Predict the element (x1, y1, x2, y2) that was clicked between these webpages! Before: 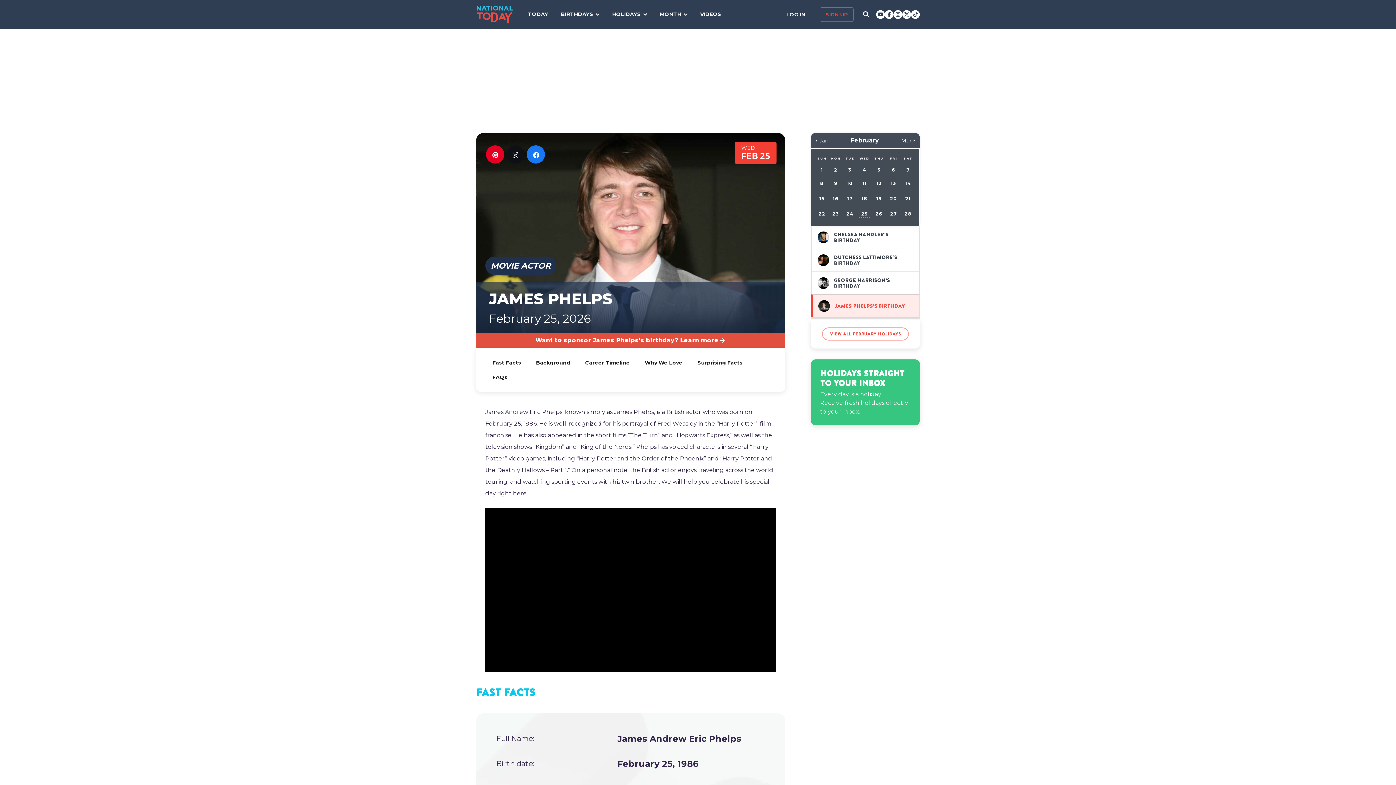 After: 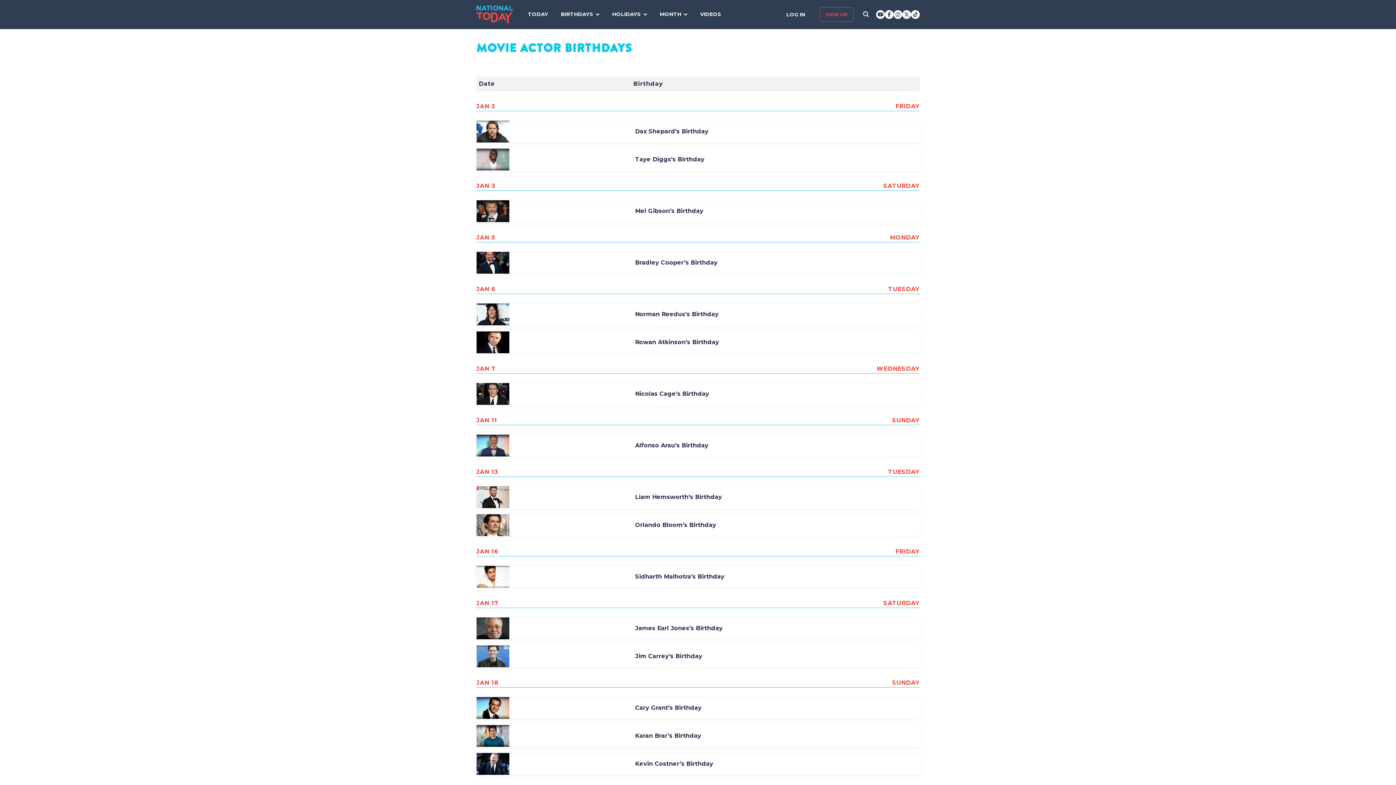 Action: bbox: (485, 255, 556, 276) label: MOVIE ACTOR